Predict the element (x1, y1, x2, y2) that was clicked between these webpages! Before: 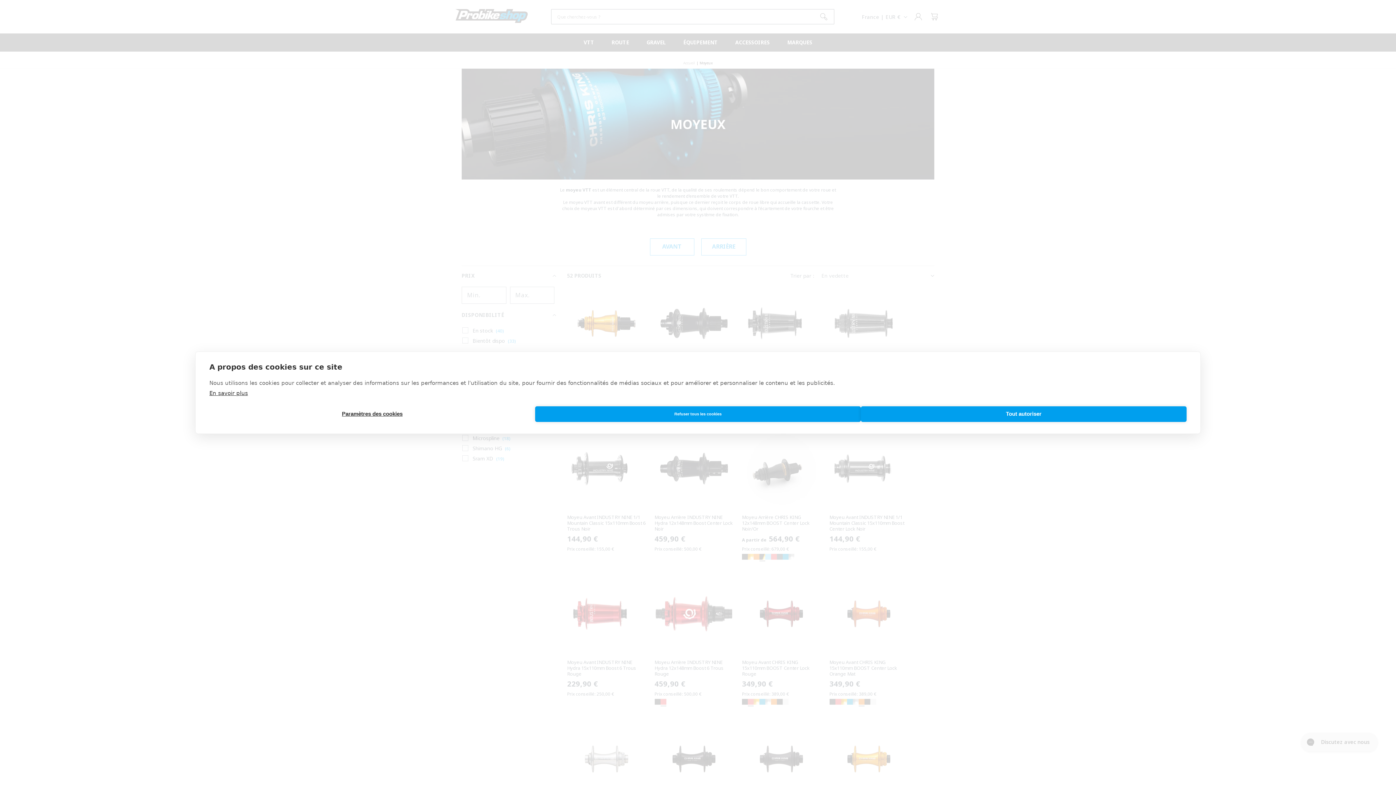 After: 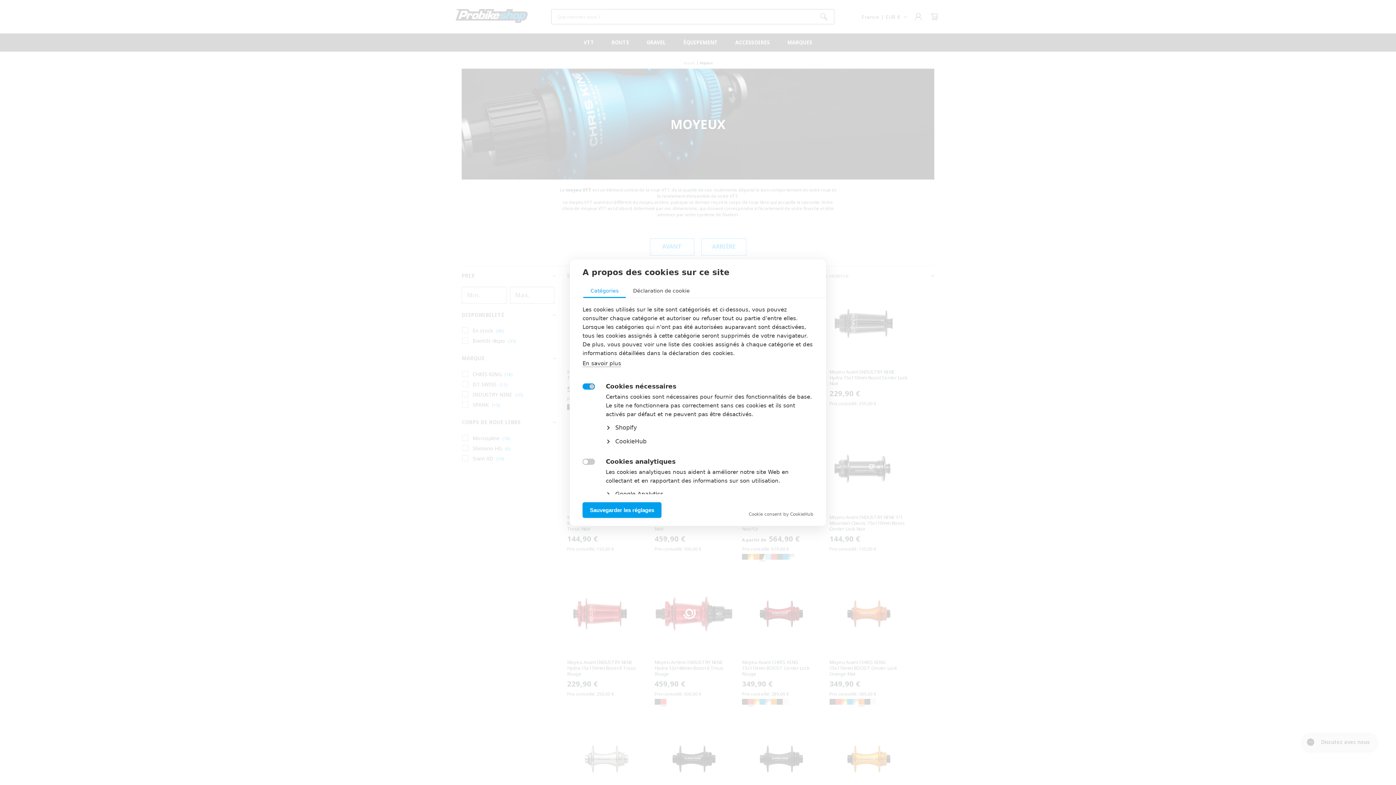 Action: bbox: (209, 406, 535, 422) label: Paramètres des cookies